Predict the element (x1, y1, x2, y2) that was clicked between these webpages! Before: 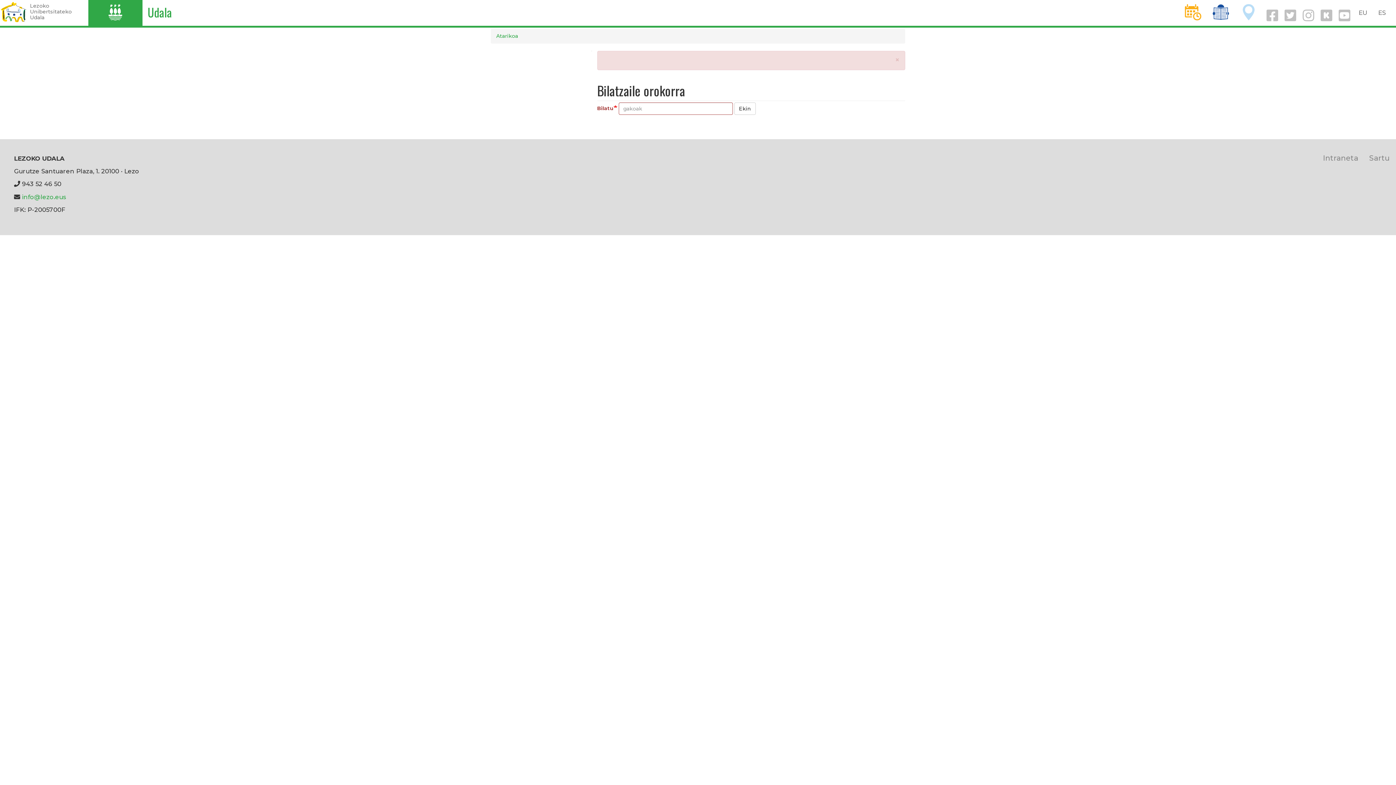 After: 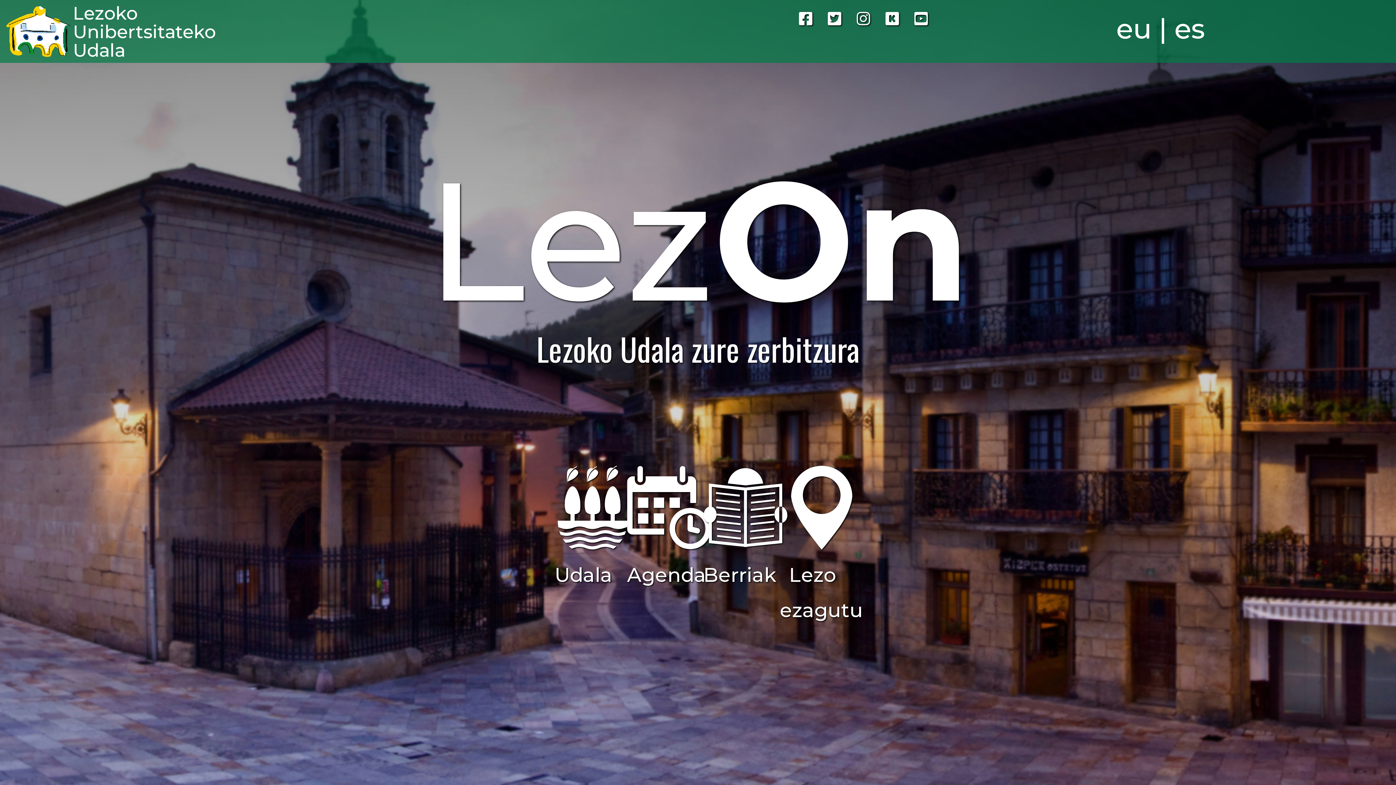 Action: bbox: (0, 1, 27, 22)